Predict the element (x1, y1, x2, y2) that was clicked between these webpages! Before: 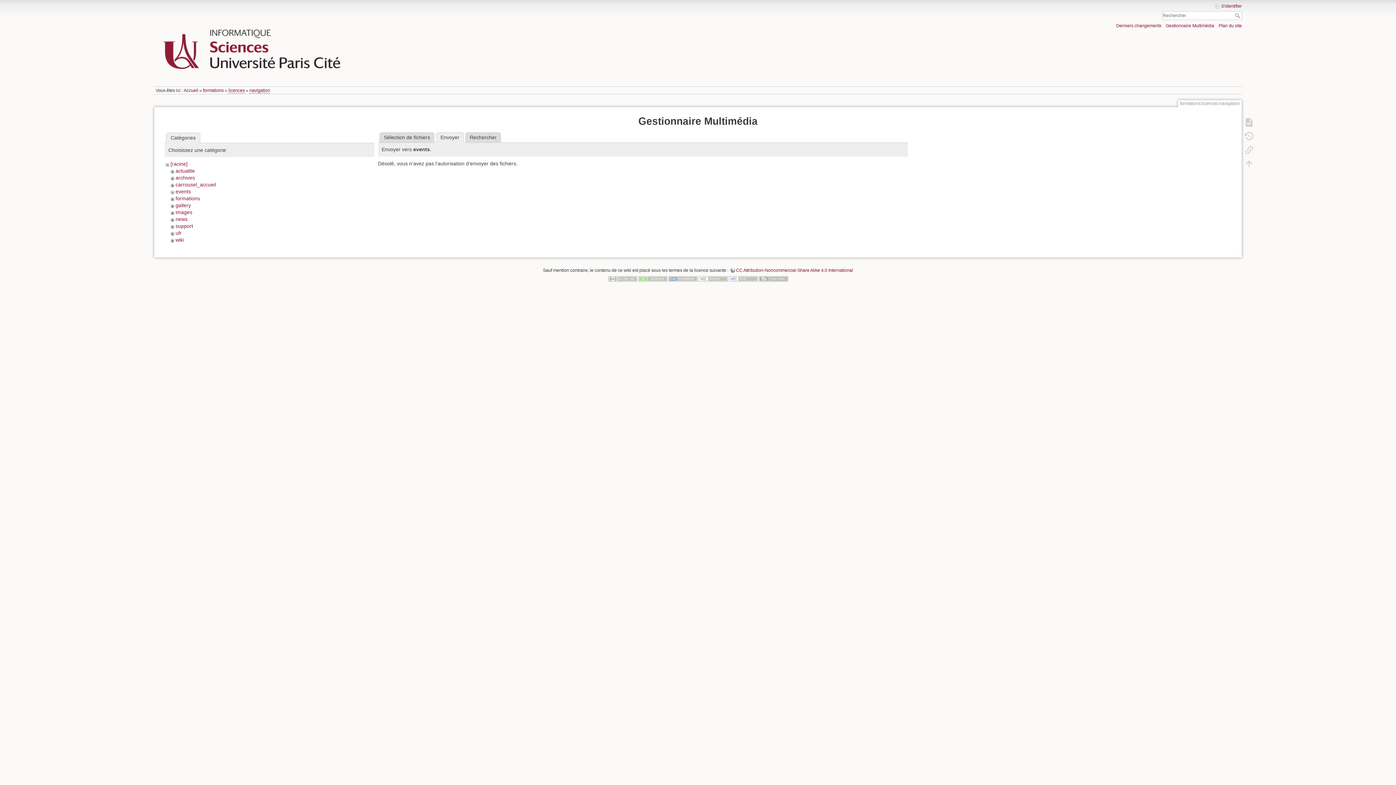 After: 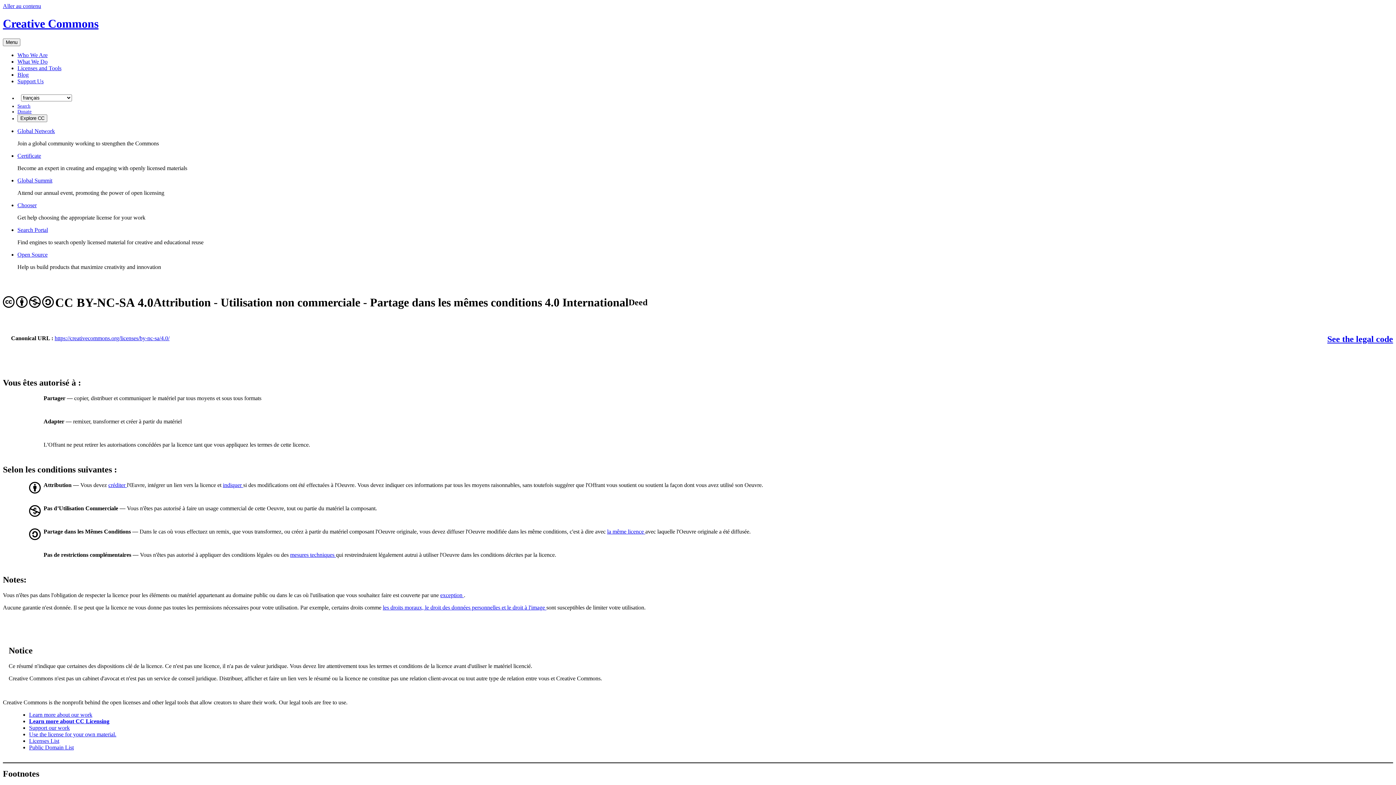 Action: bbox: (729, 267, 853, 273) label: CC Attribution-Noncommercial-Share Alike 4.0 International